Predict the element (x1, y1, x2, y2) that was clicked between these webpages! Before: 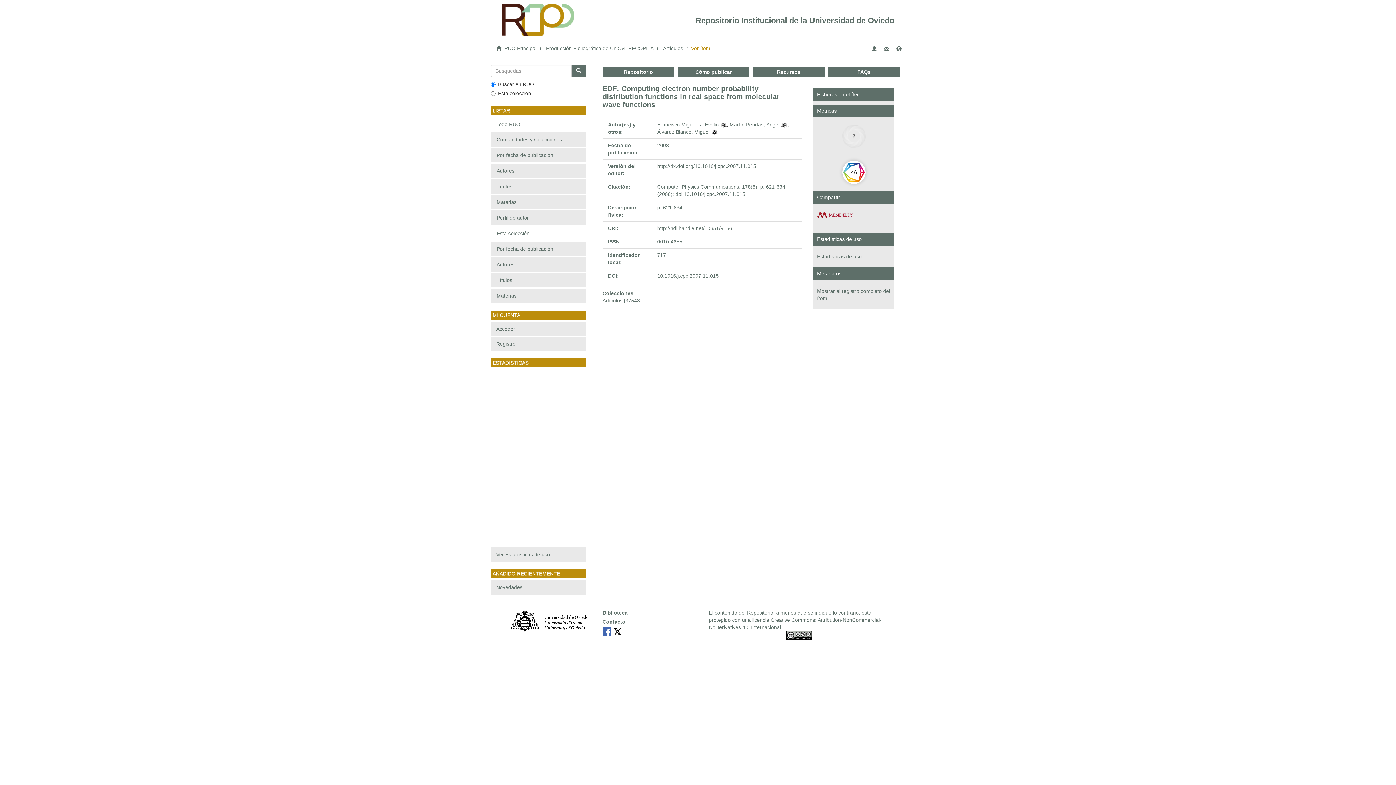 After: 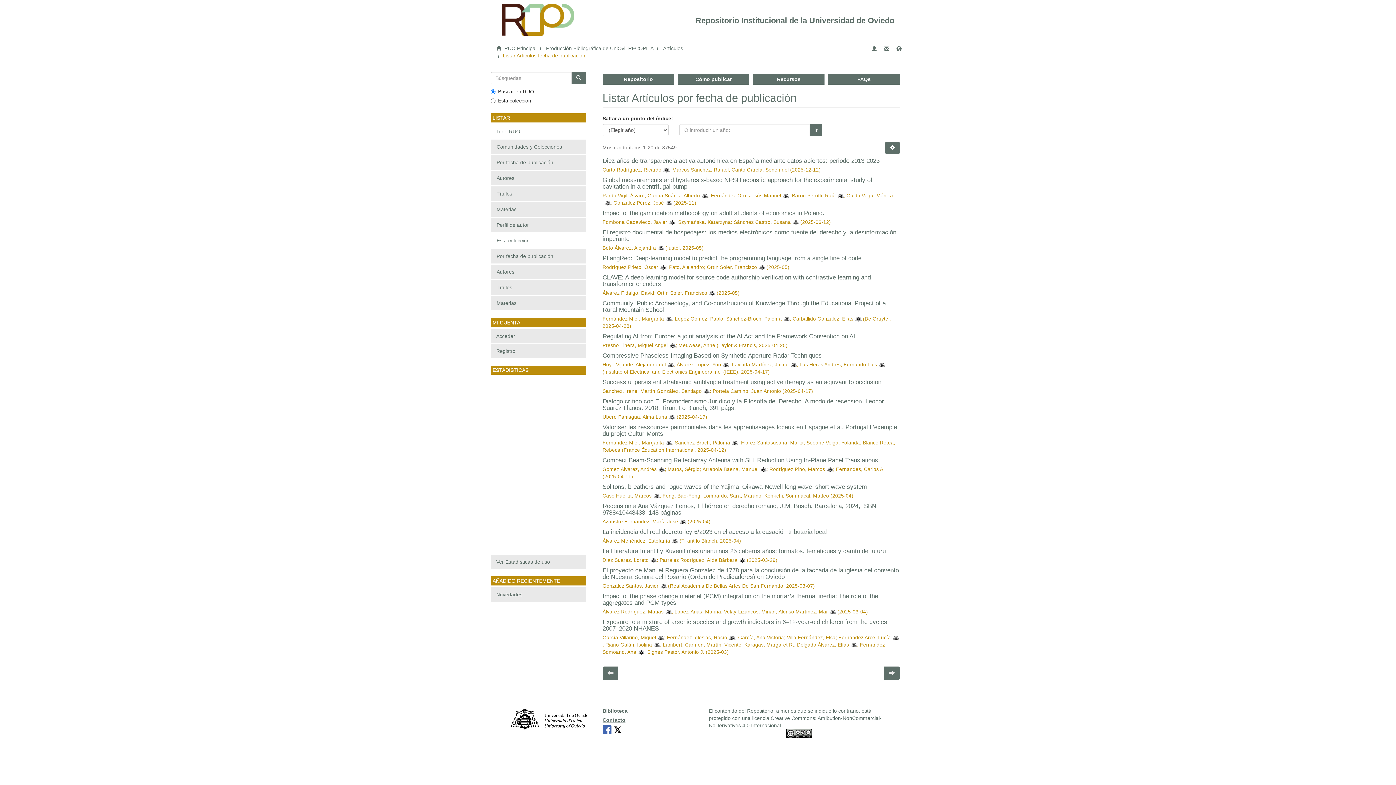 Action: bbox: (490, 241, 586, 256) label: Por fecha de publicación